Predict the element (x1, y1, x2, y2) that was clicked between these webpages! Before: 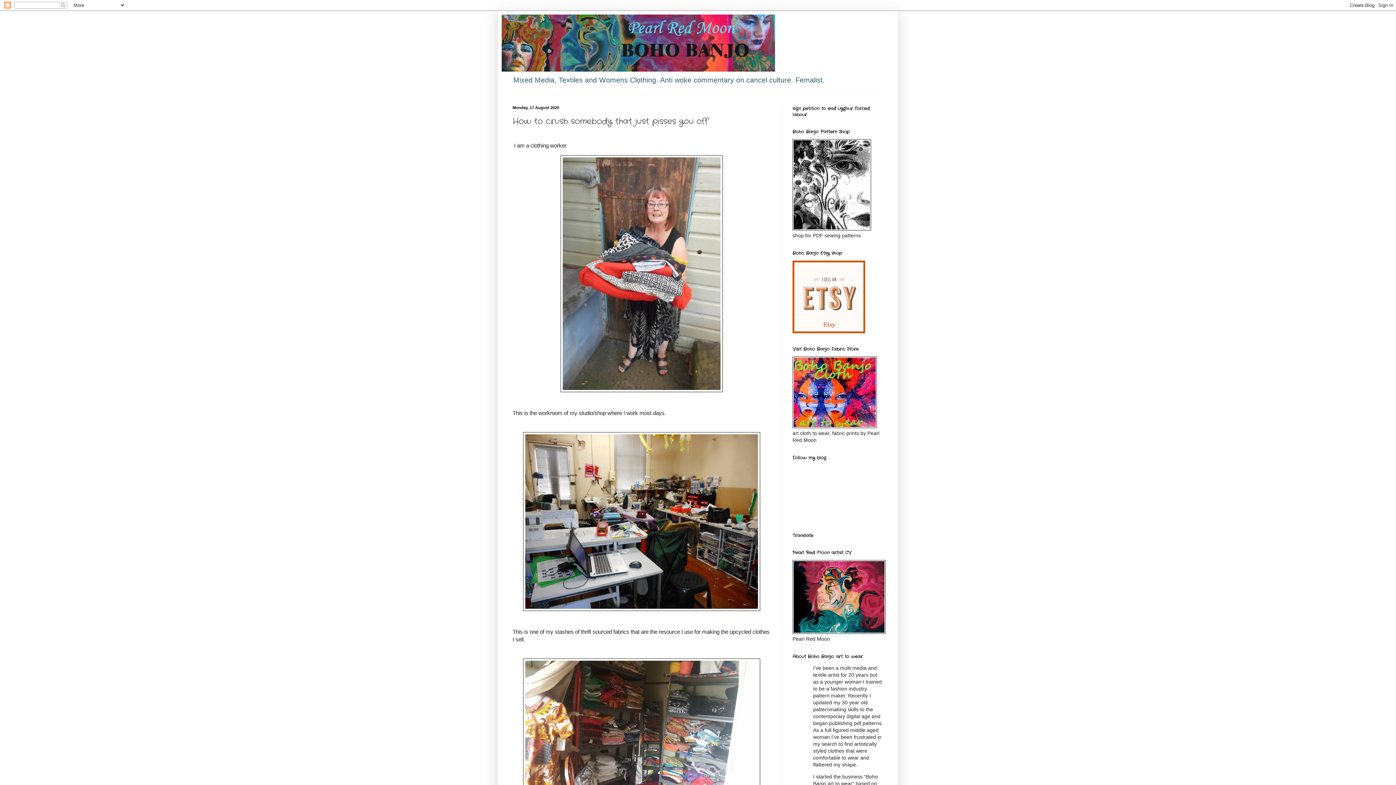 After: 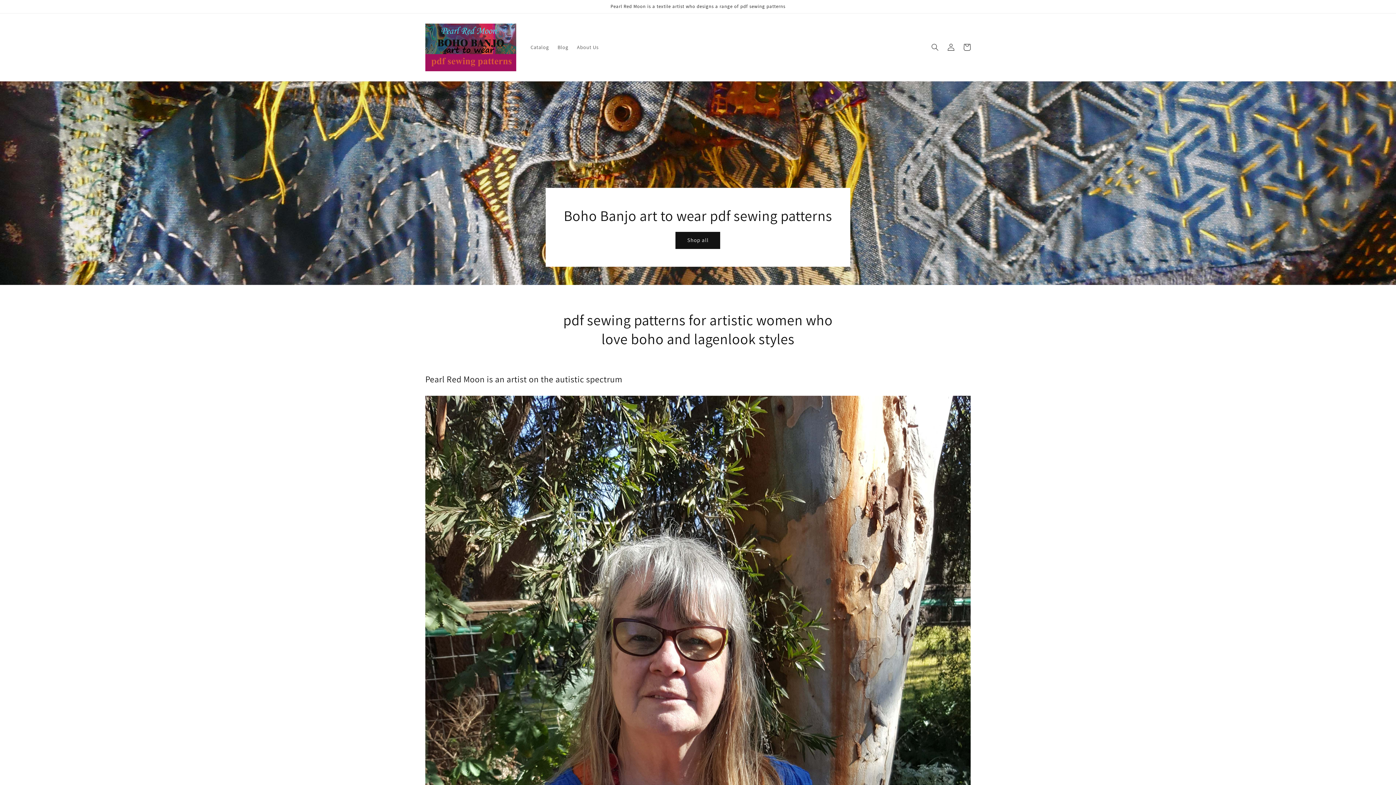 Action: bbox: (792, 225, 871, 231)